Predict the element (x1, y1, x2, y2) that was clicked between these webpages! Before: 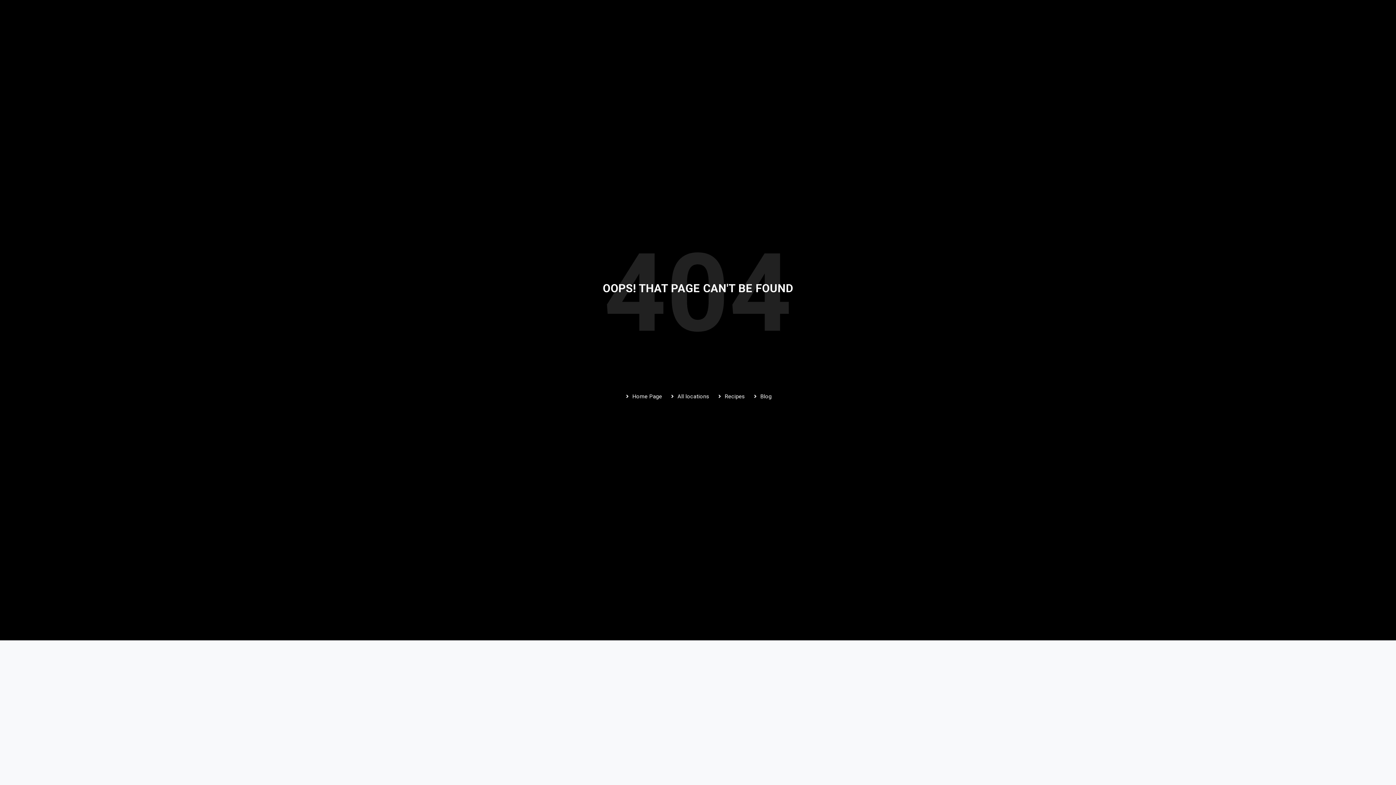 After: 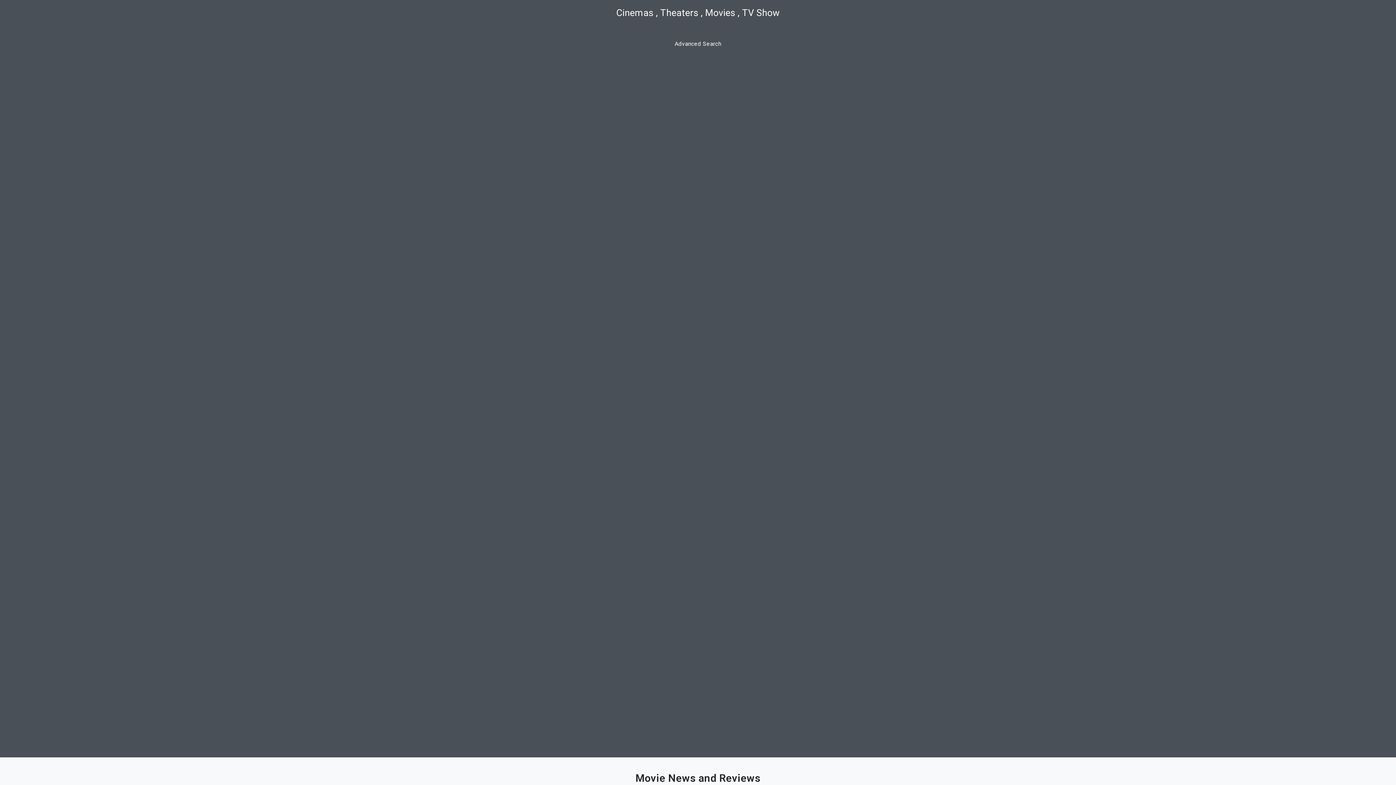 Action: bbox: (624, 392, 662, 401) label: Home Page